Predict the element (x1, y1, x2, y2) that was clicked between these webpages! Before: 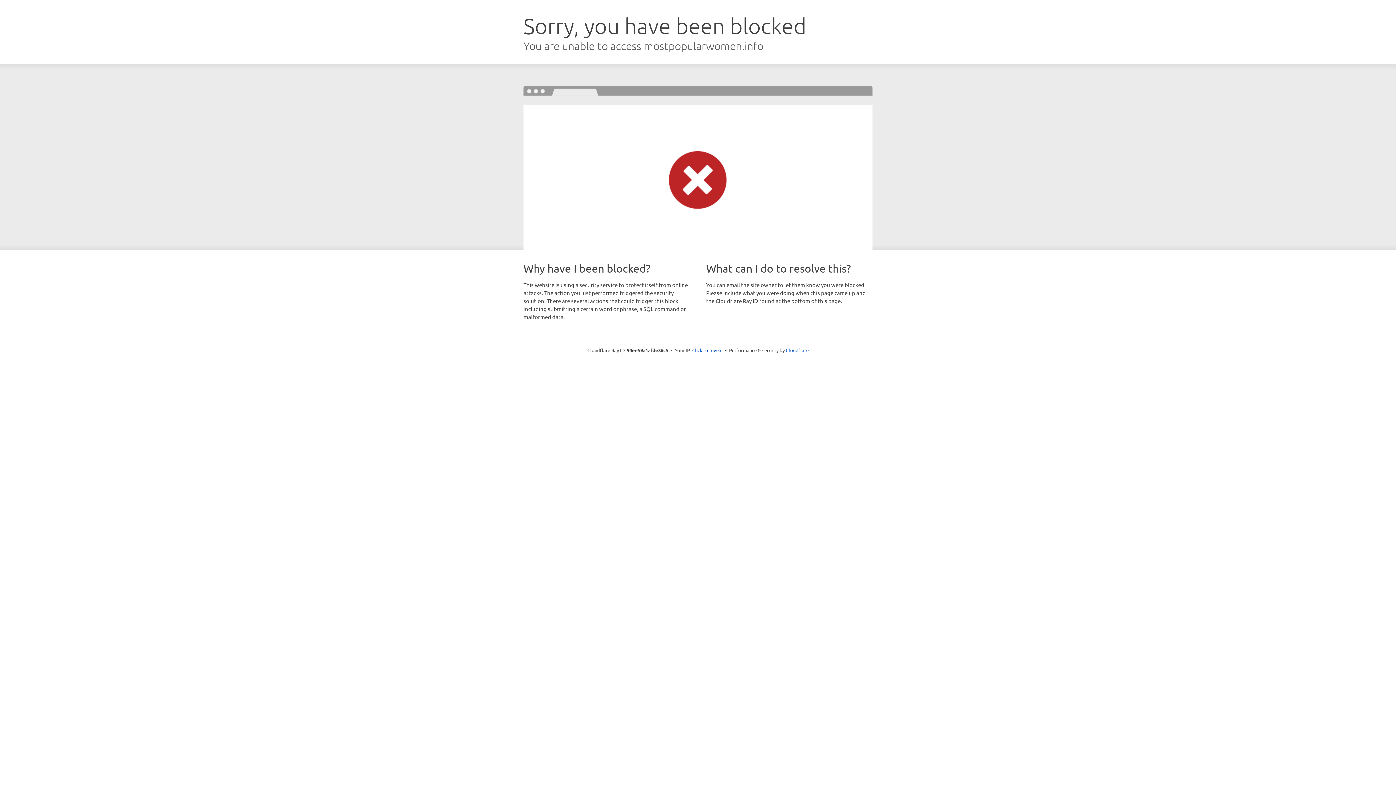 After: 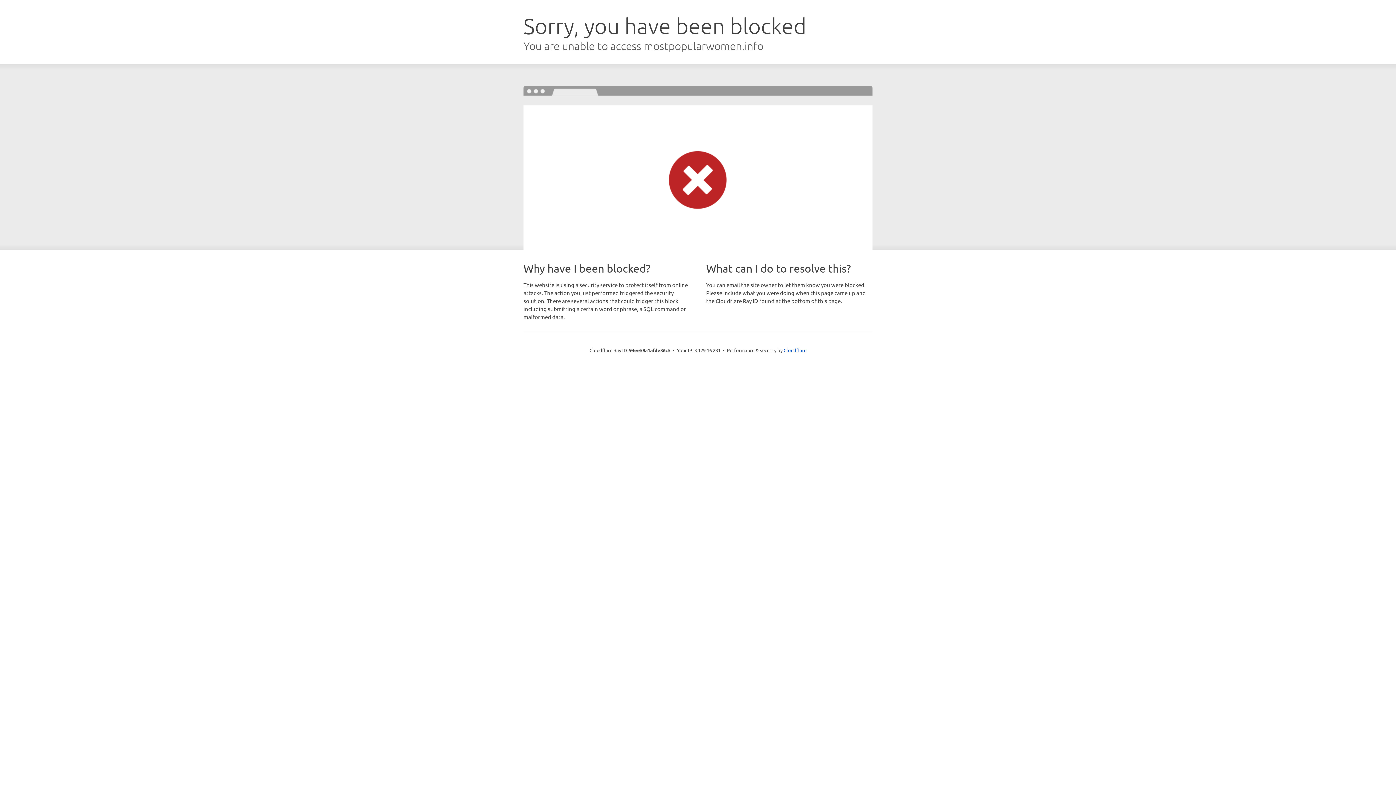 Action: label: Click to reveal bbox: (692, 346, 722, 353)